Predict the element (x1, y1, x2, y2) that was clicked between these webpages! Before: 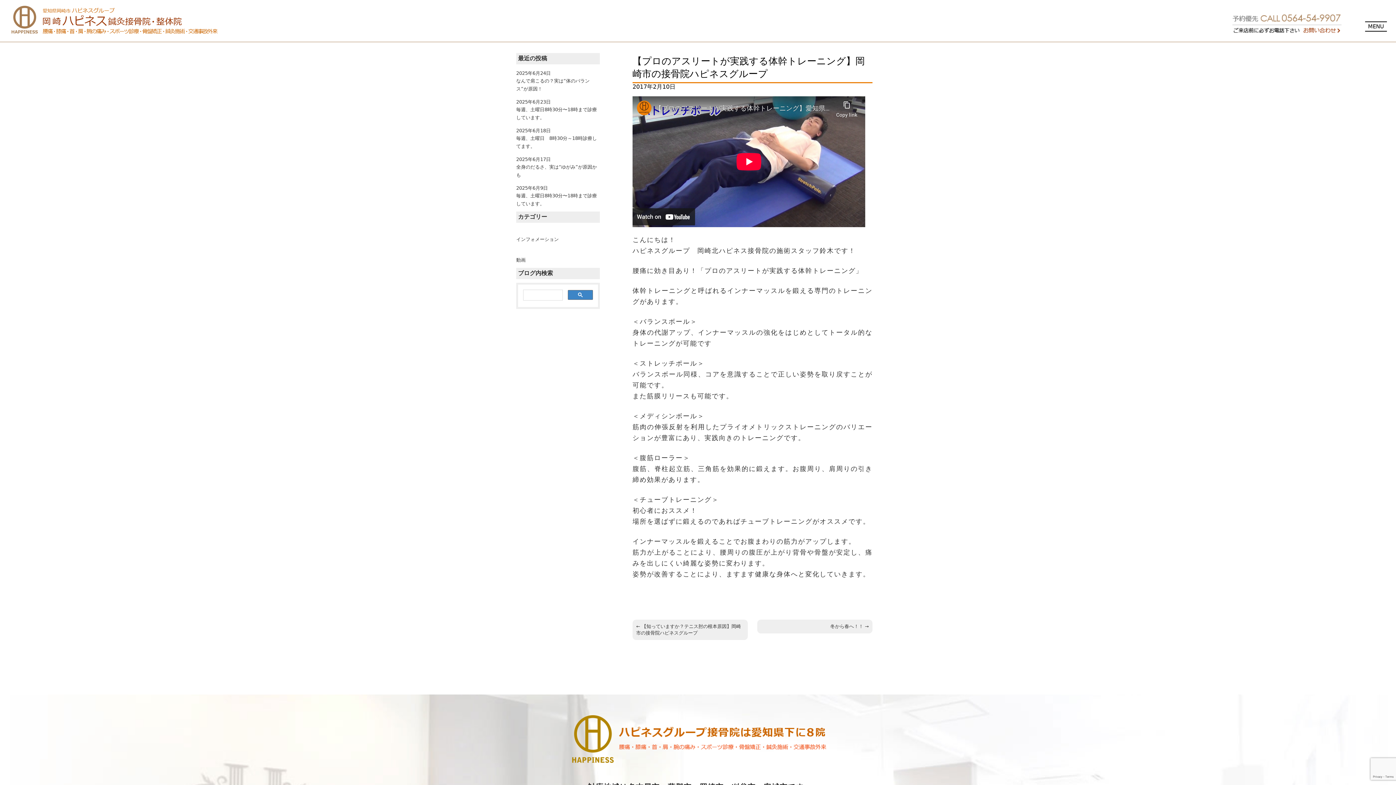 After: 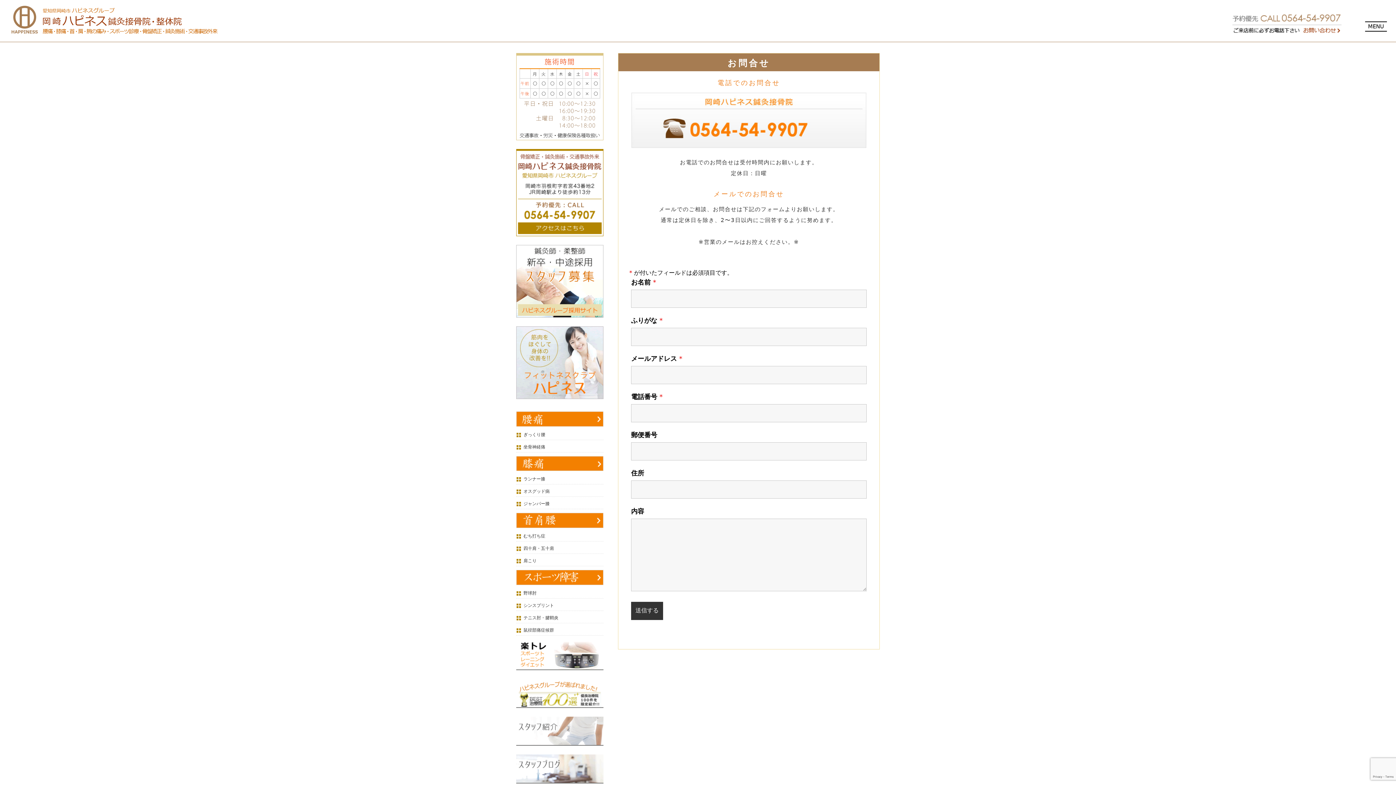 Action: bbox: (1232, 29, 1341, 36)